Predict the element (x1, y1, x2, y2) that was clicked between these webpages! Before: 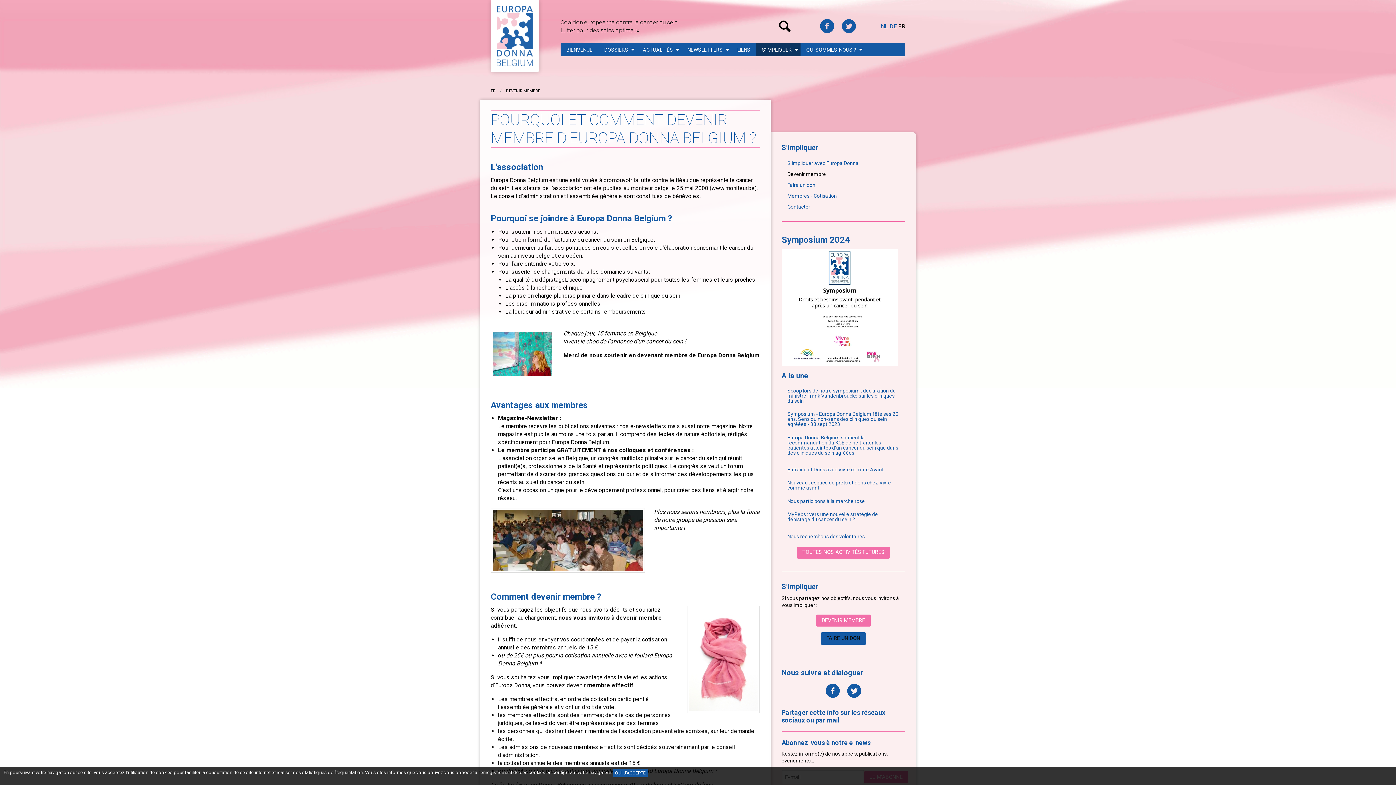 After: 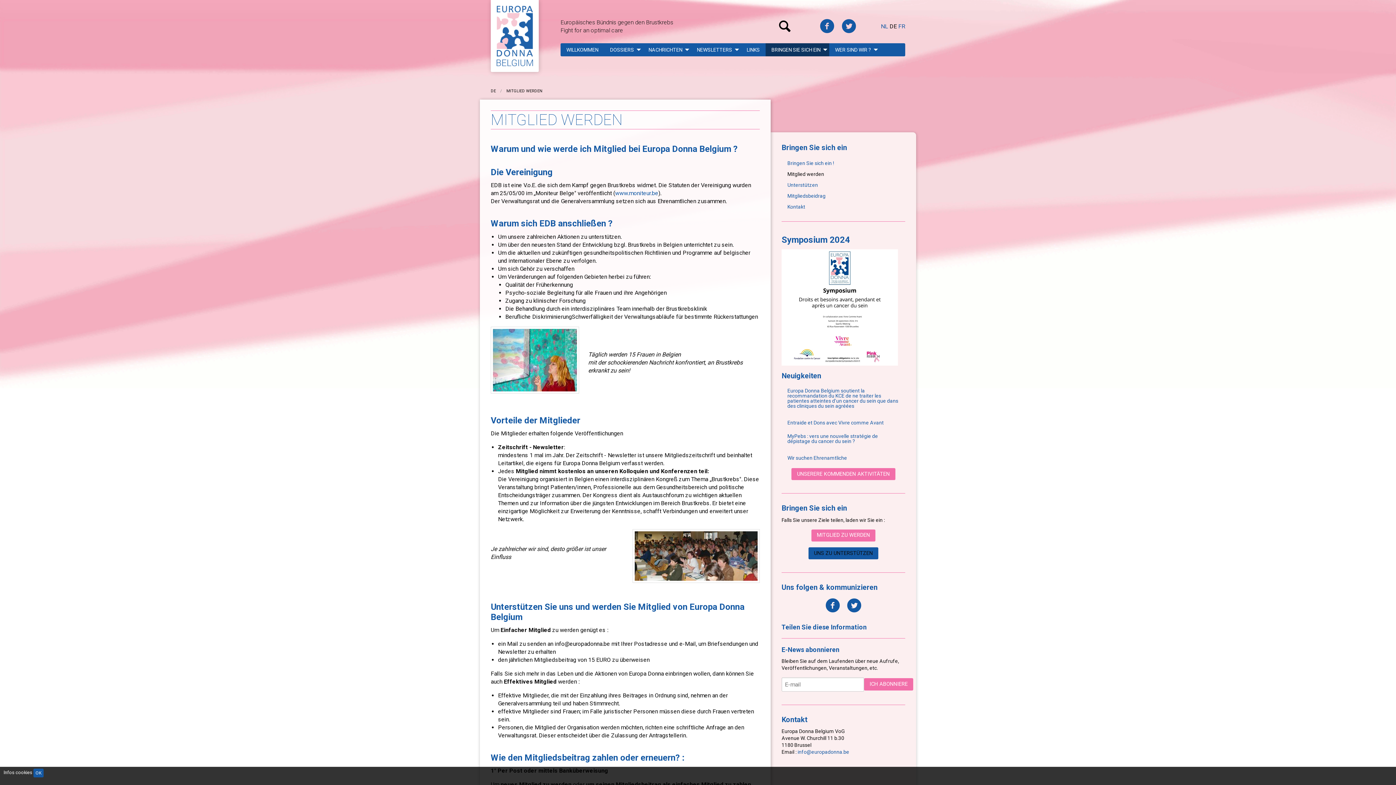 Action: bbox: (889, 22, 897, 29) label: DE